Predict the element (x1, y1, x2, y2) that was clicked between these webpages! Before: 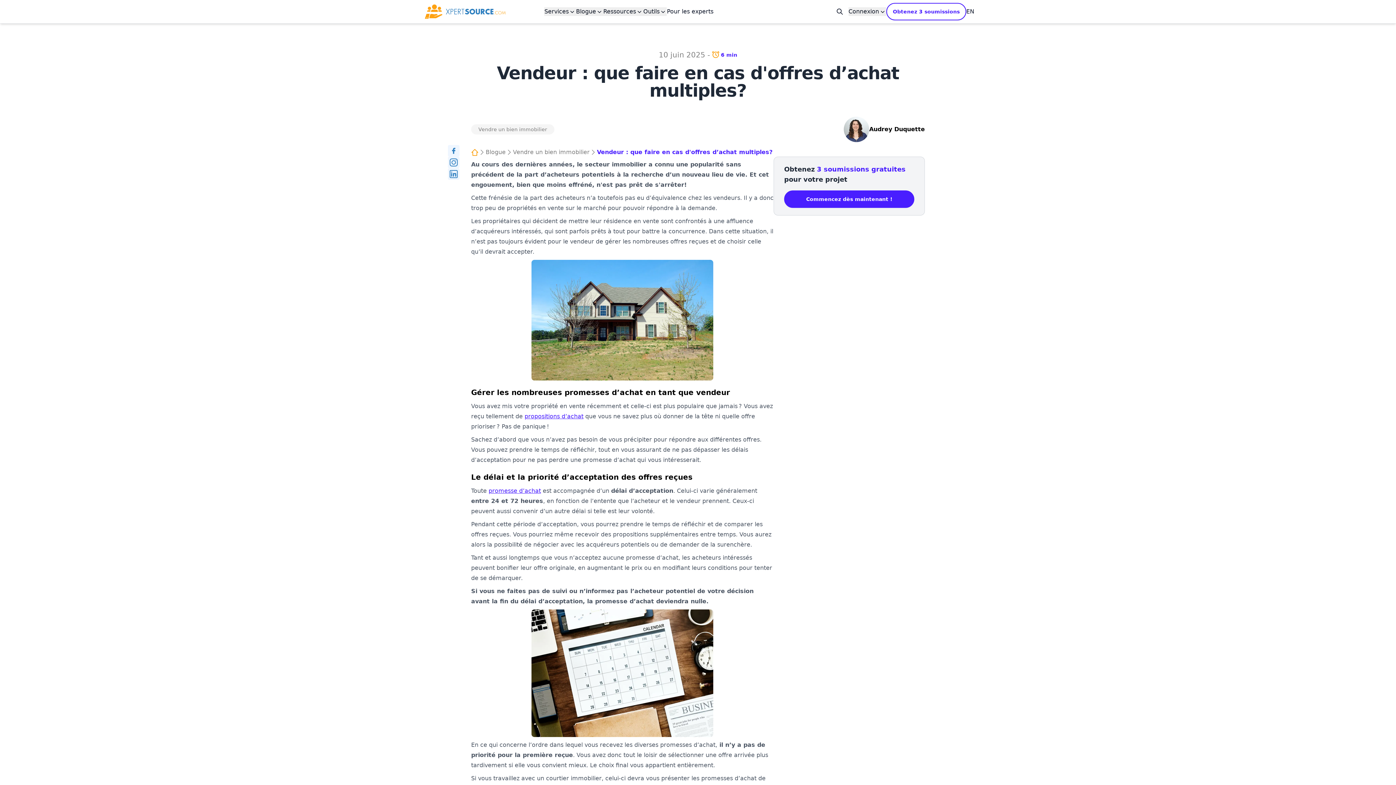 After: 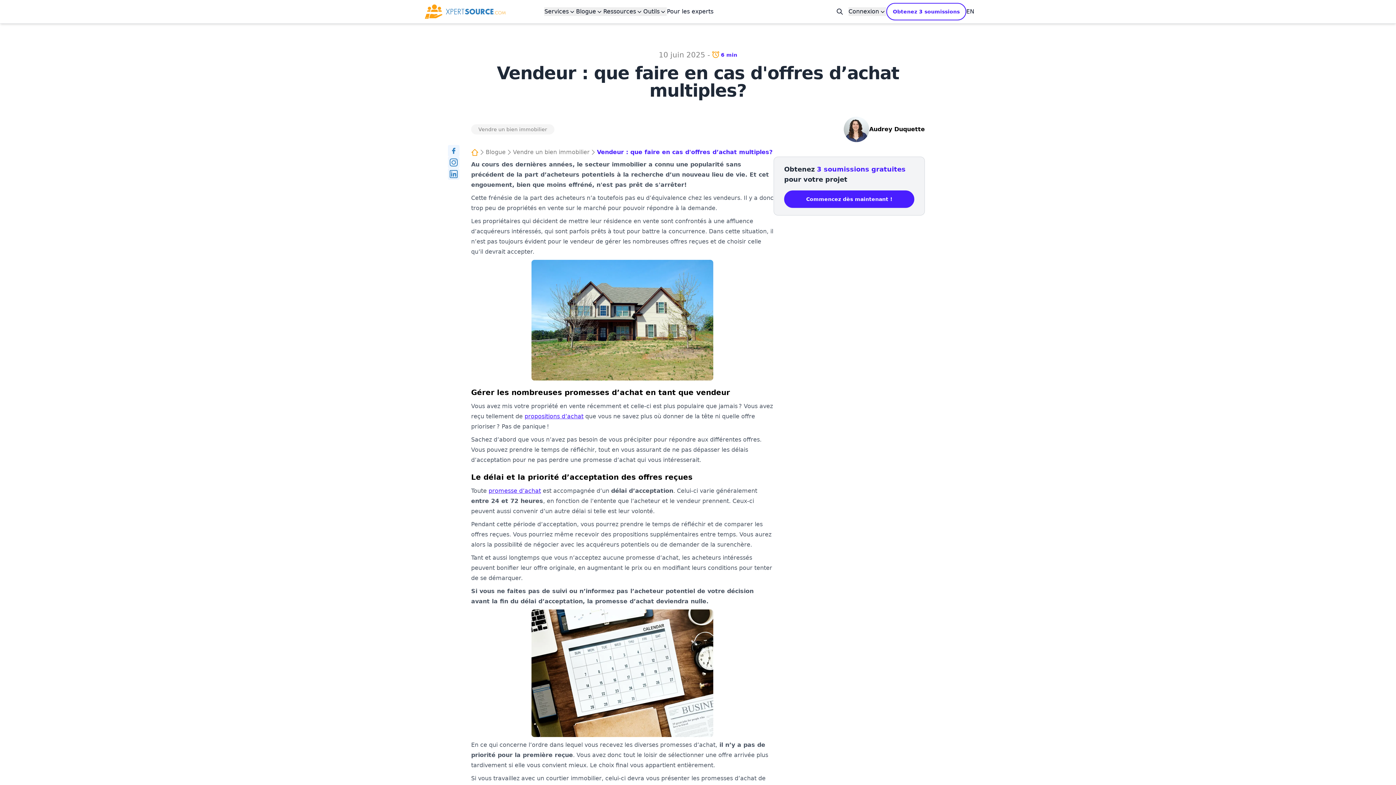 Action: label: Outils bbox: (643, 7, 667, 16)